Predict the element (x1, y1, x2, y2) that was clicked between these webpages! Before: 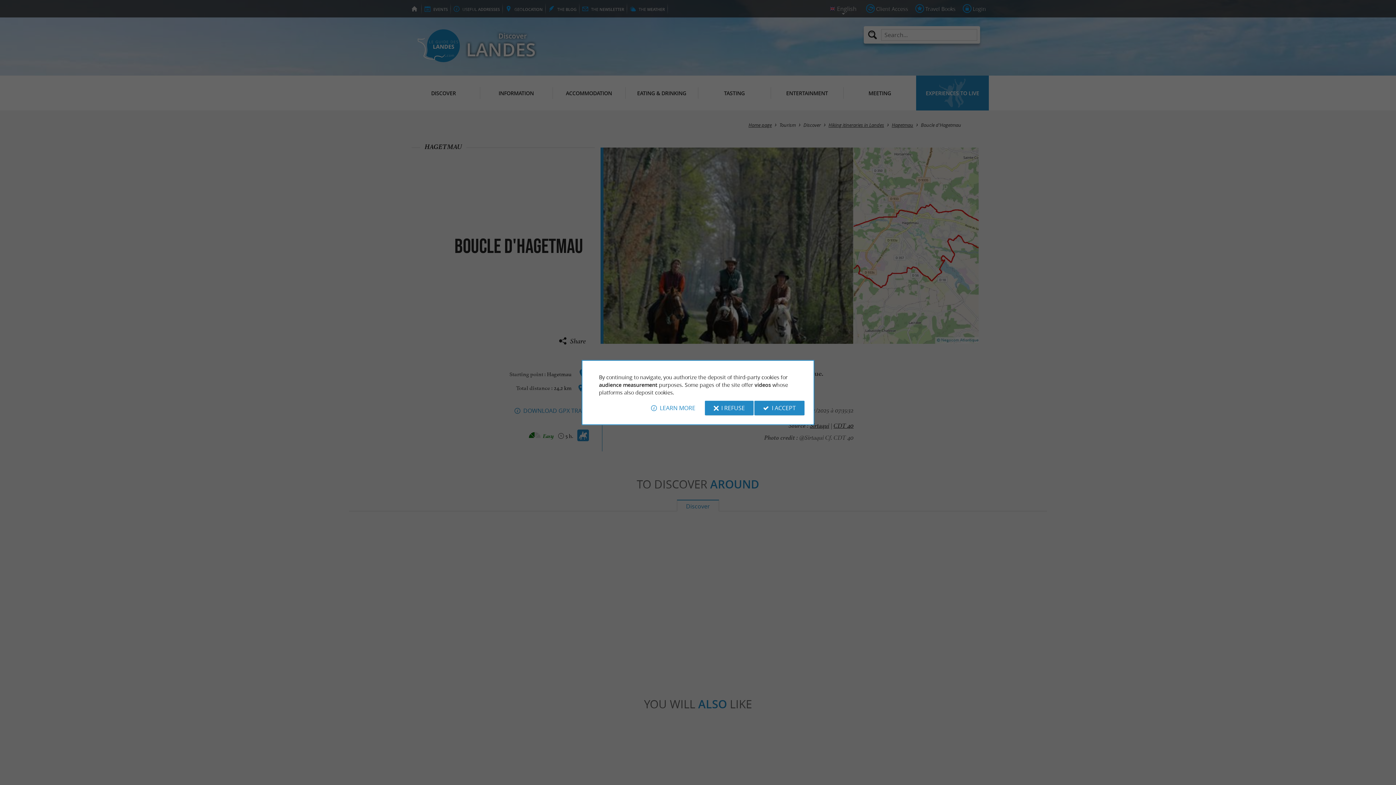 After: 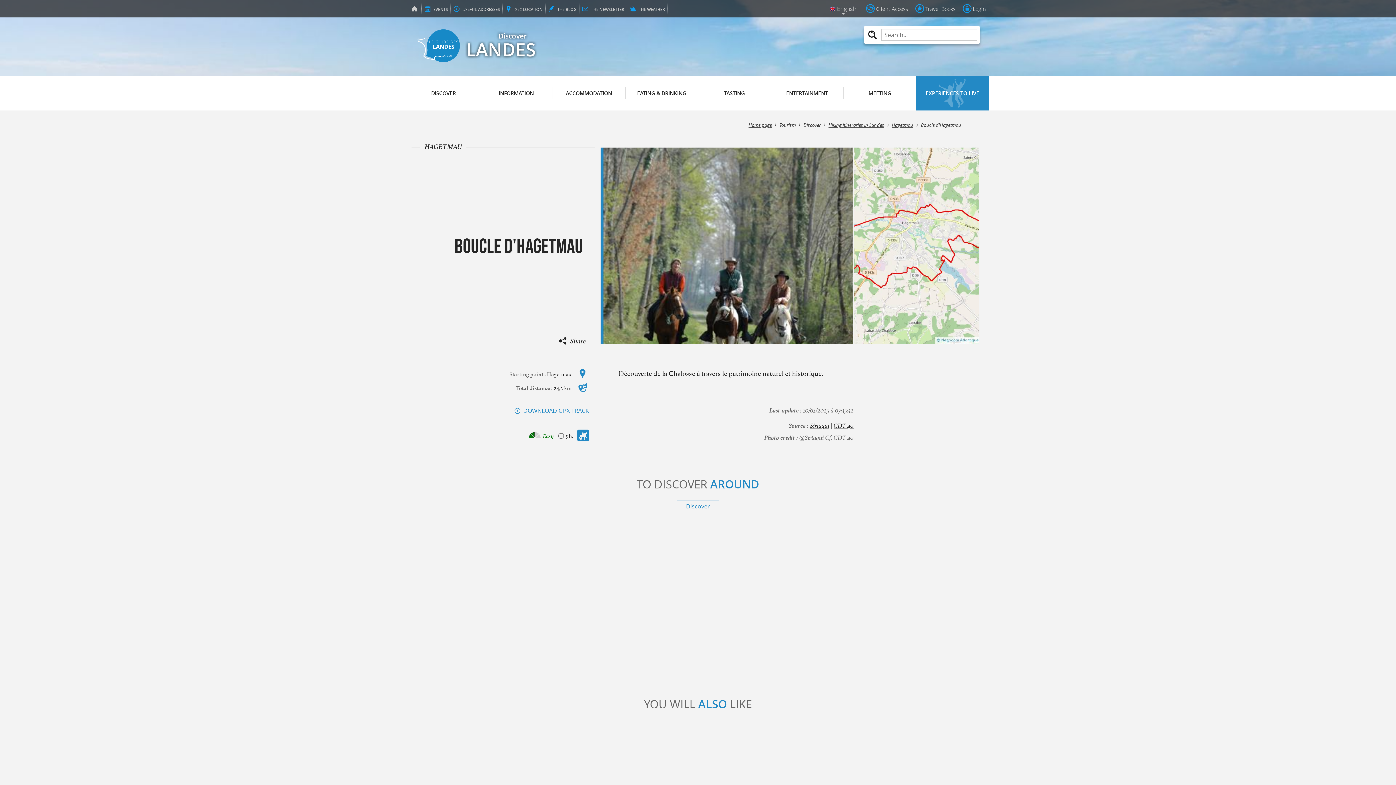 Action: label: I ACCEPT bbox: (754, 400, 804, 415)